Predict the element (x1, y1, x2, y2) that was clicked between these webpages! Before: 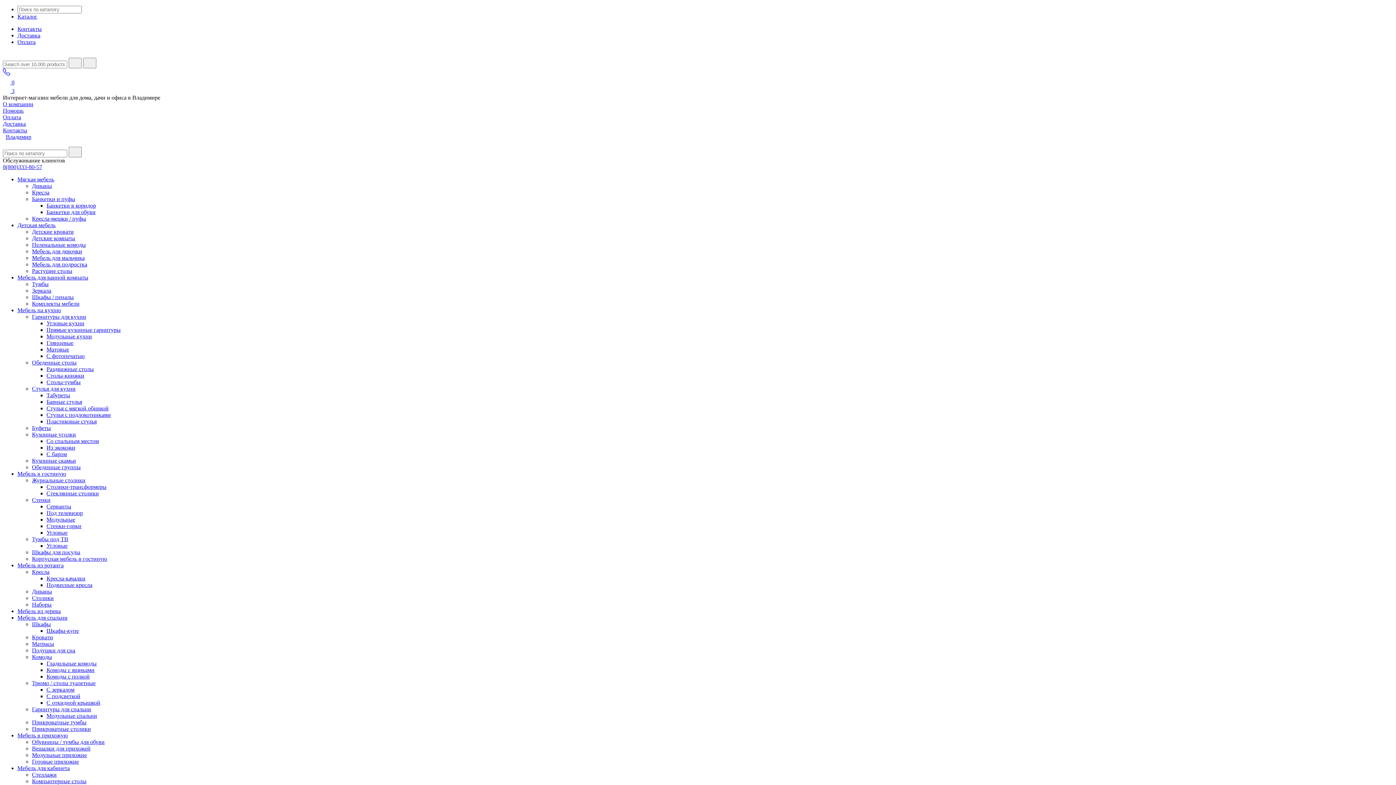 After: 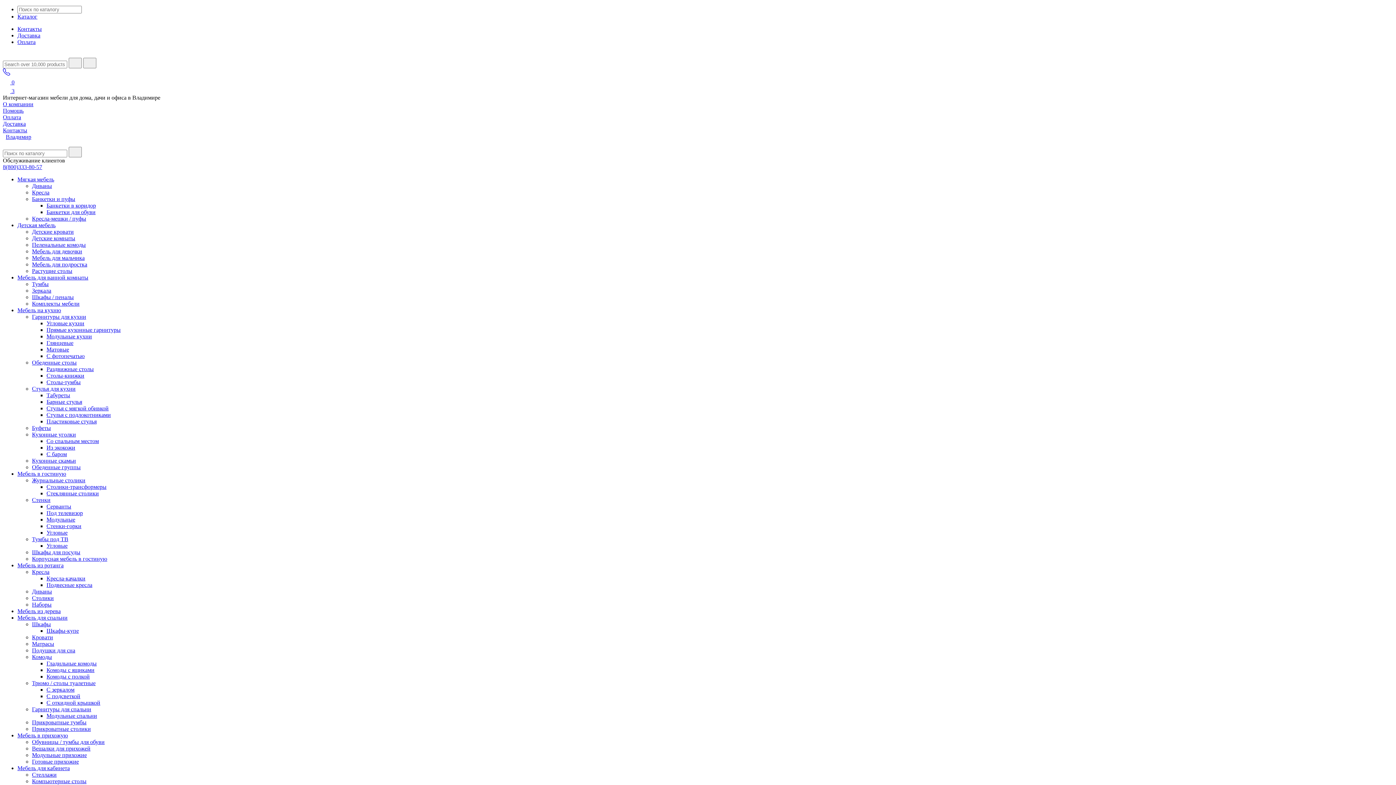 Action: bbox: (68, 57, 81, 68)